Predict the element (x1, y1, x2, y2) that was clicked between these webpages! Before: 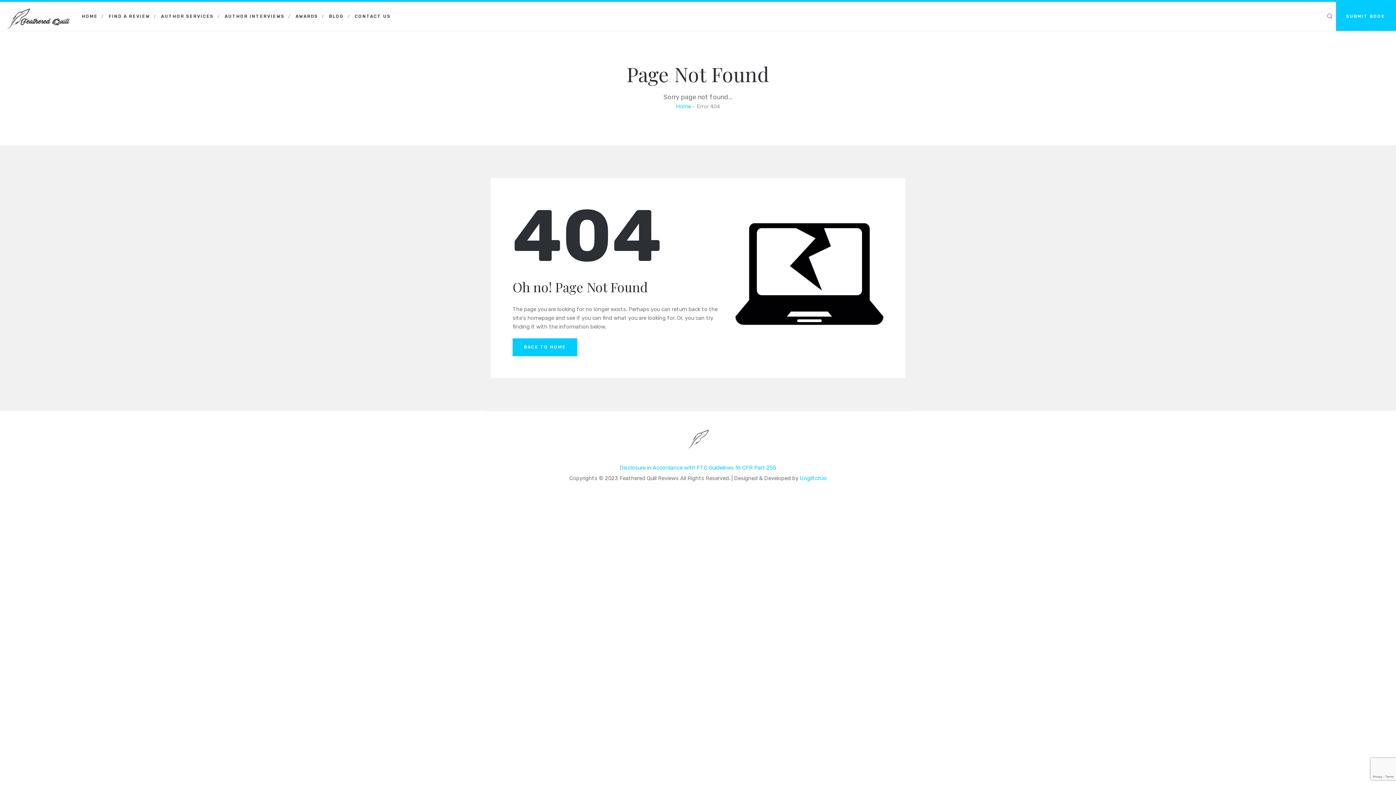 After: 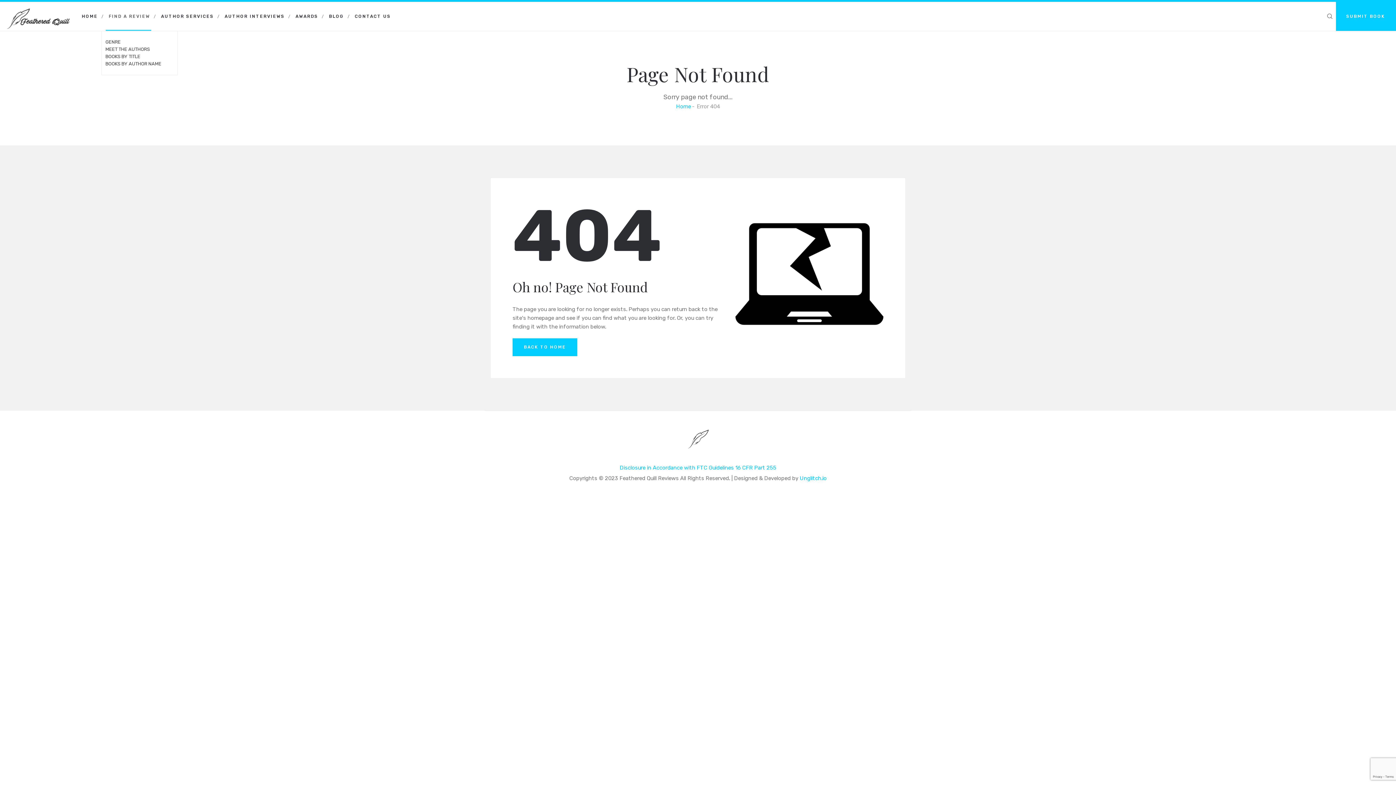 Action: label: FIND A REVIEW bbox: (103, 1, 153, 30)